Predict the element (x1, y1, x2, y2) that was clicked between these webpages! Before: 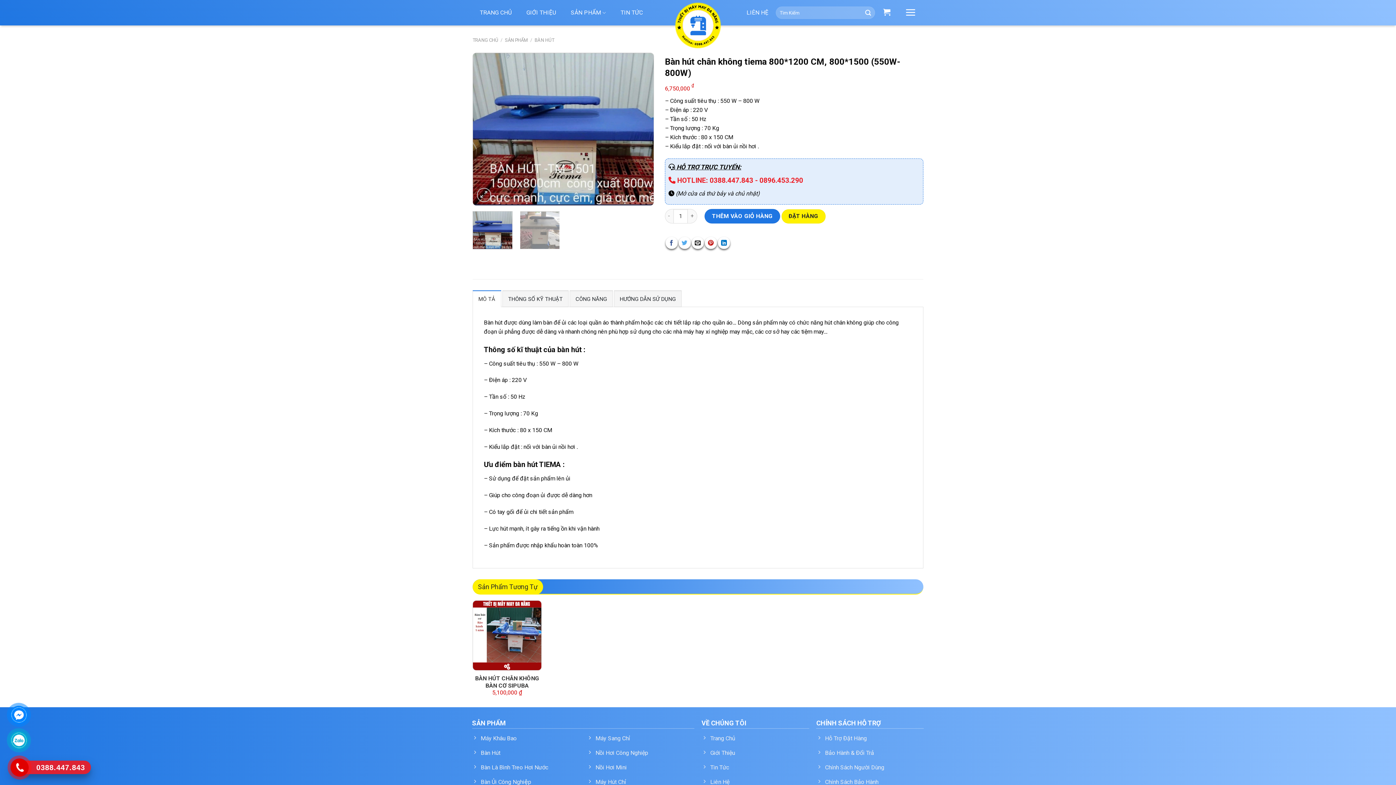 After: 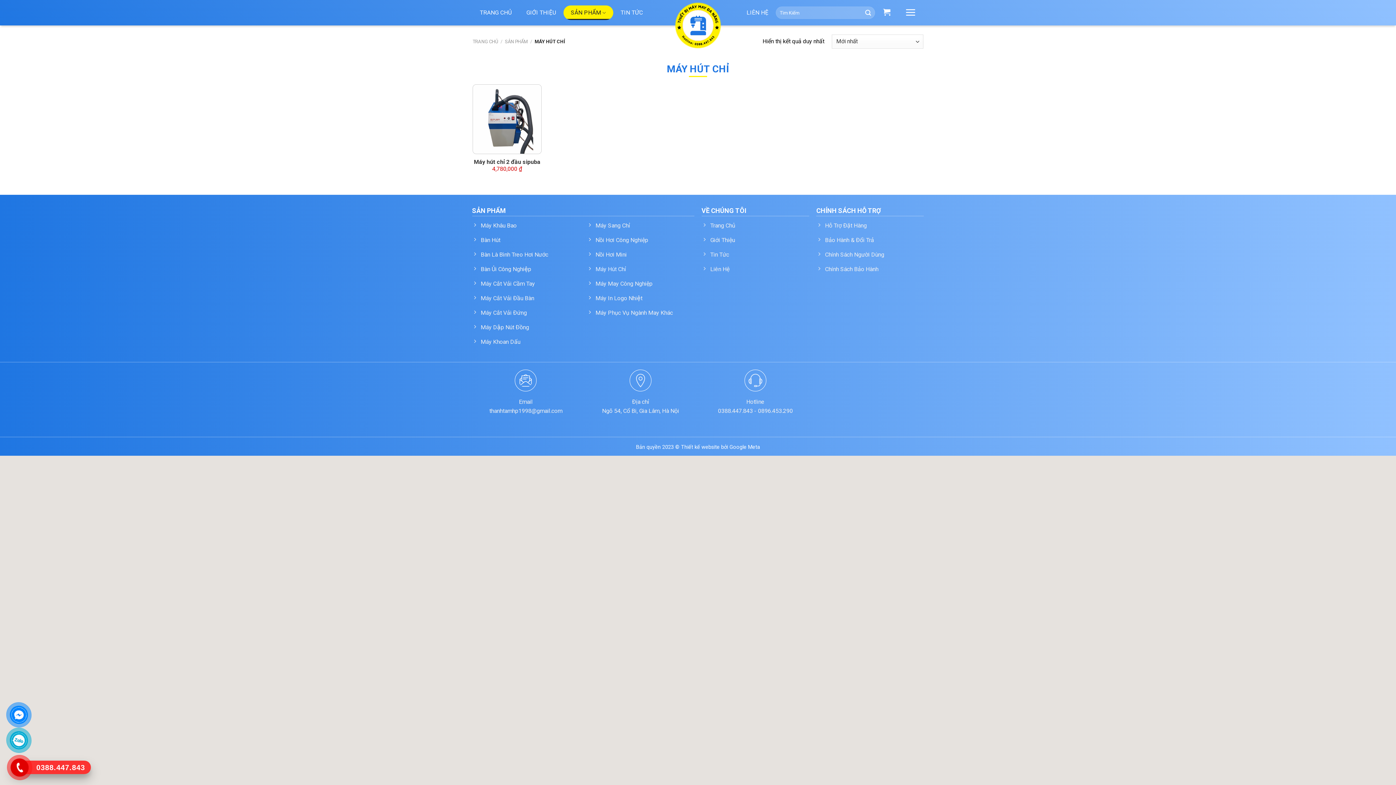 Action: bbox: (586, 776, 694, 790) label: Máy Hút Chỉ